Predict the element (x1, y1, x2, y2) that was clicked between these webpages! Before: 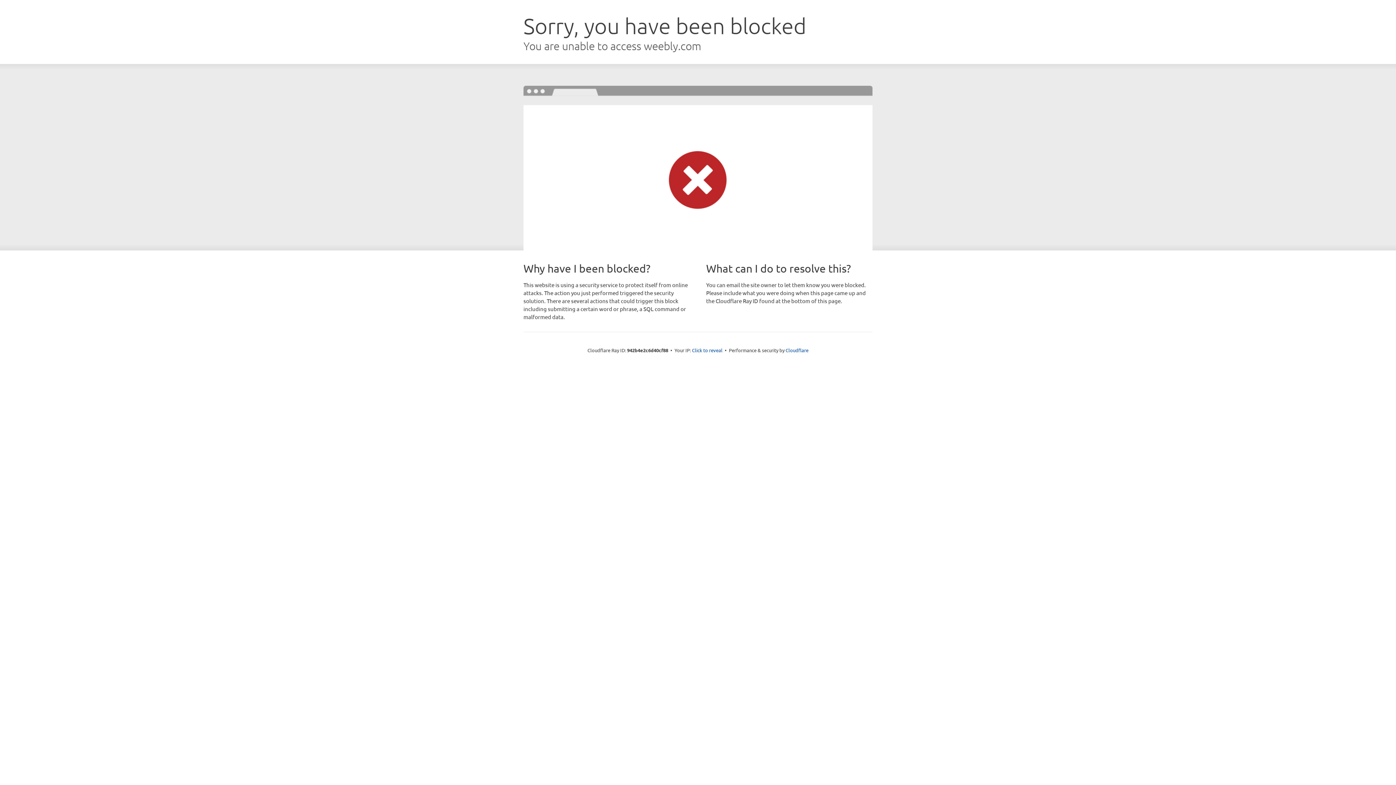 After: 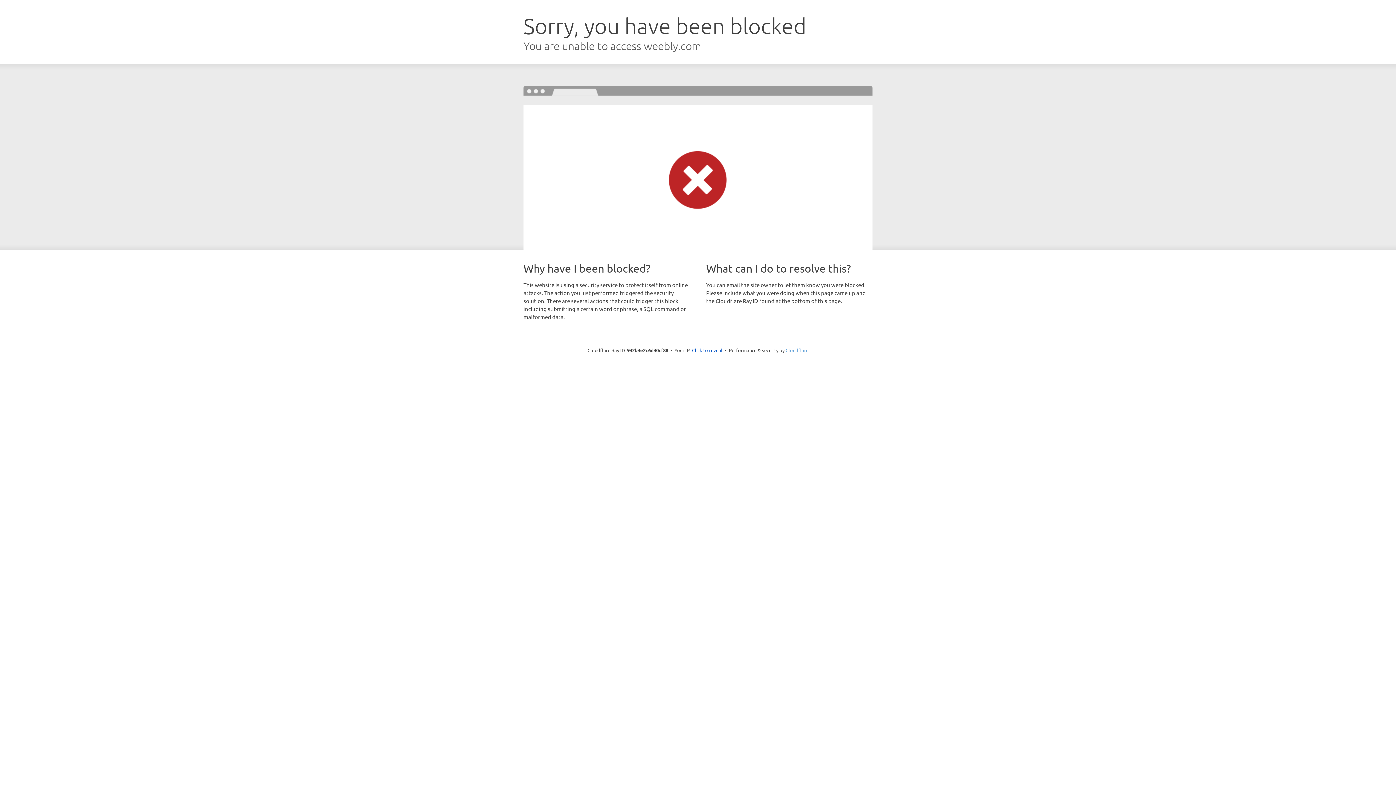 Action: label: Cloudflare bbox: (785, 347, 808, 353)